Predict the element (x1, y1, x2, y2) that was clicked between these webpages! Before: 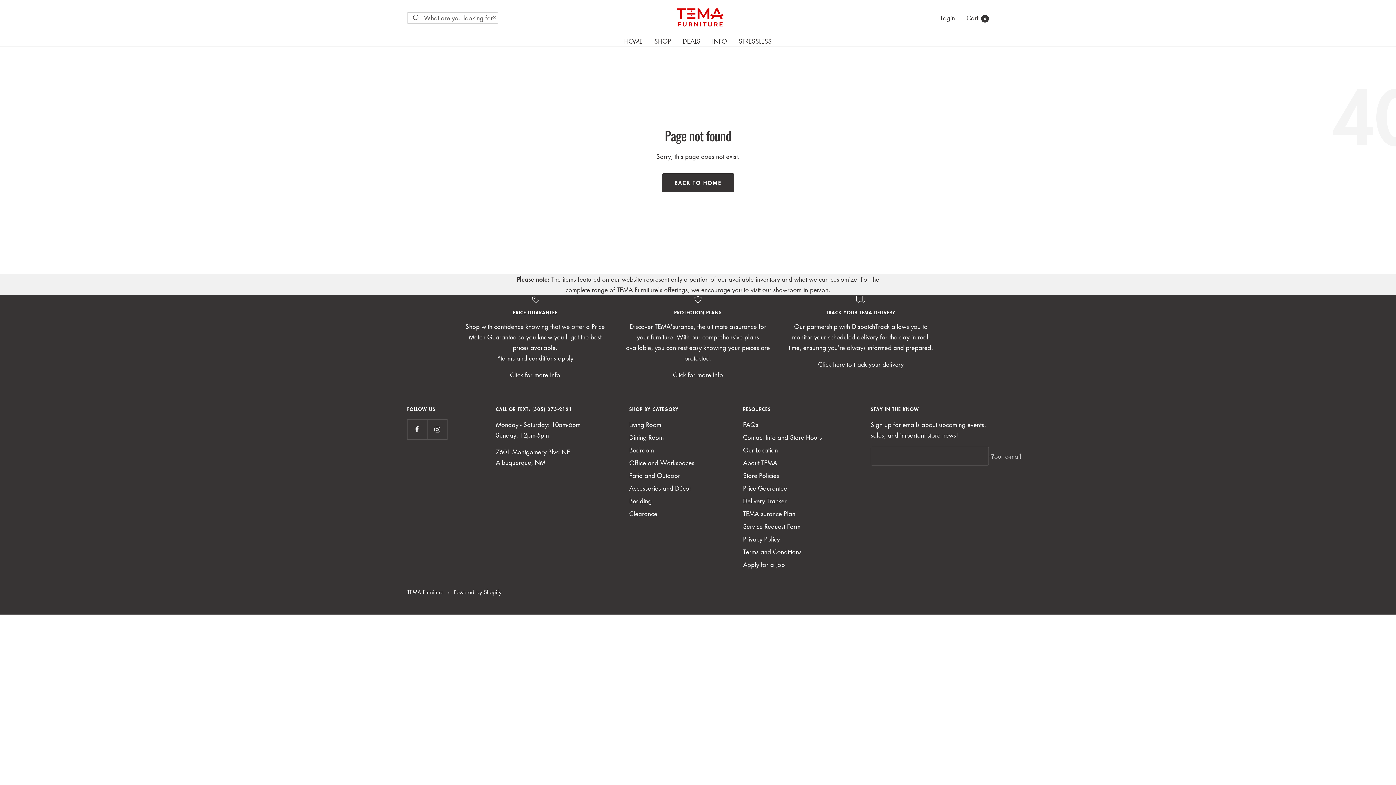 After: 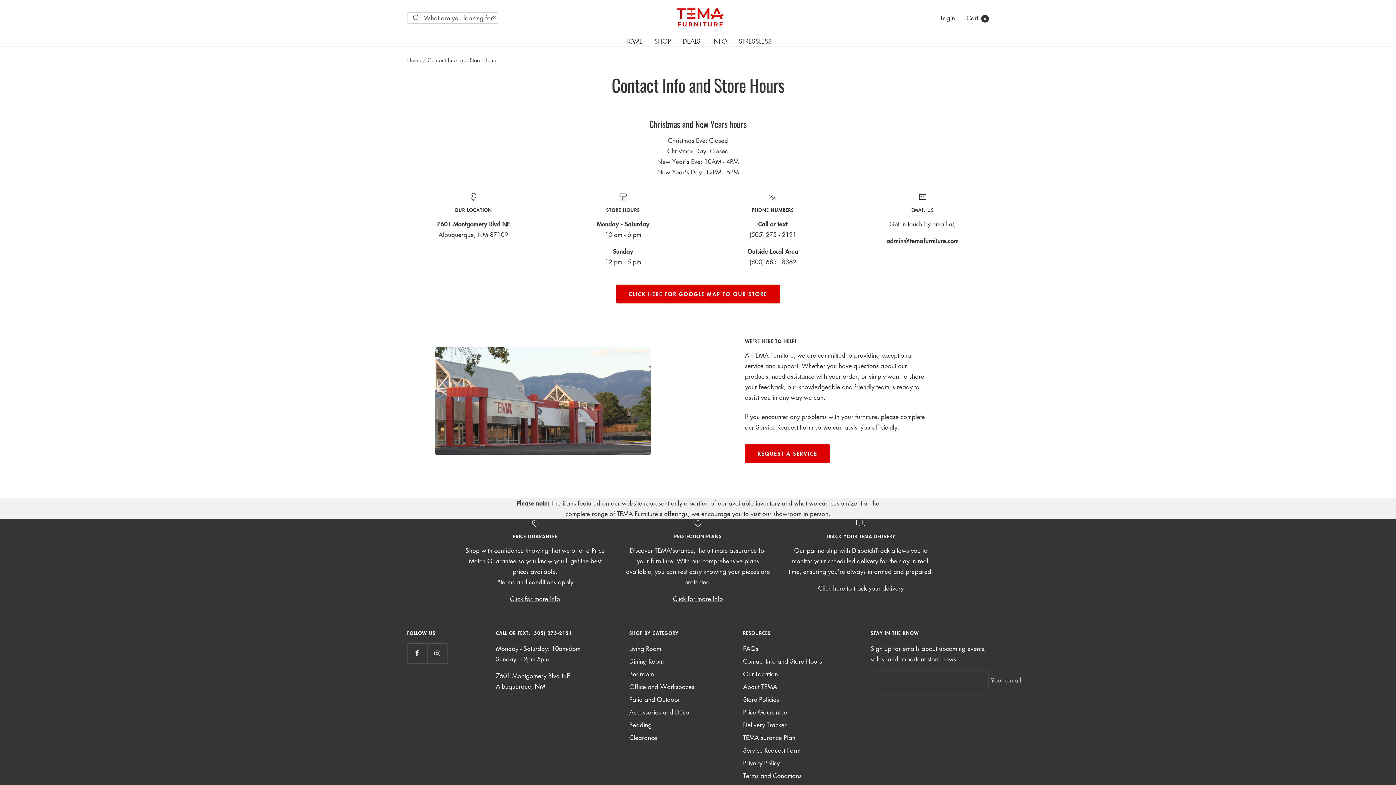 Action: label: Contact Info and Store Hours bbox: (743, 432, 822, 442)